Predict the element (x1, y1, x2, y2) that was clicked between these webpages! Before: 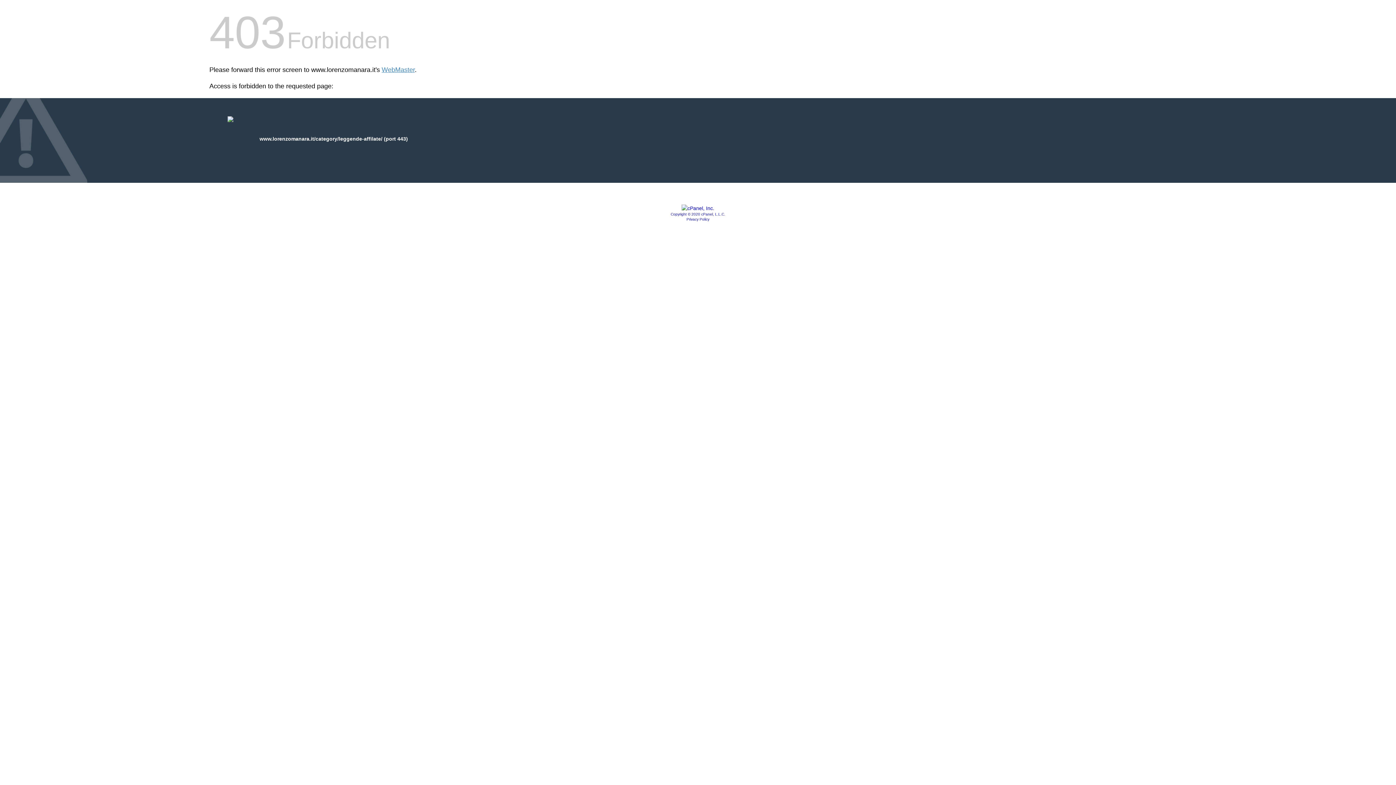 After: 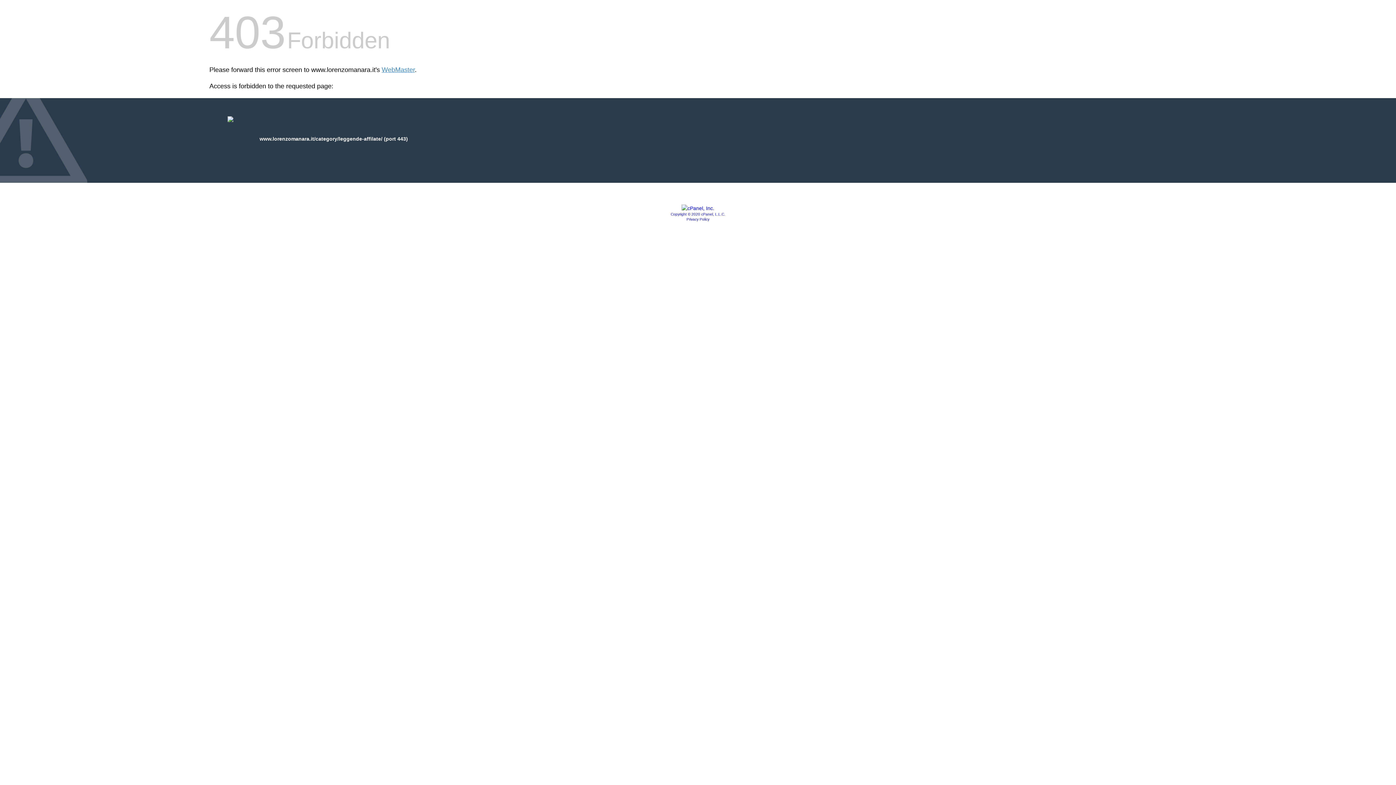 Action: bbox: (686, 217, 709, 221) label: Privacy Policy